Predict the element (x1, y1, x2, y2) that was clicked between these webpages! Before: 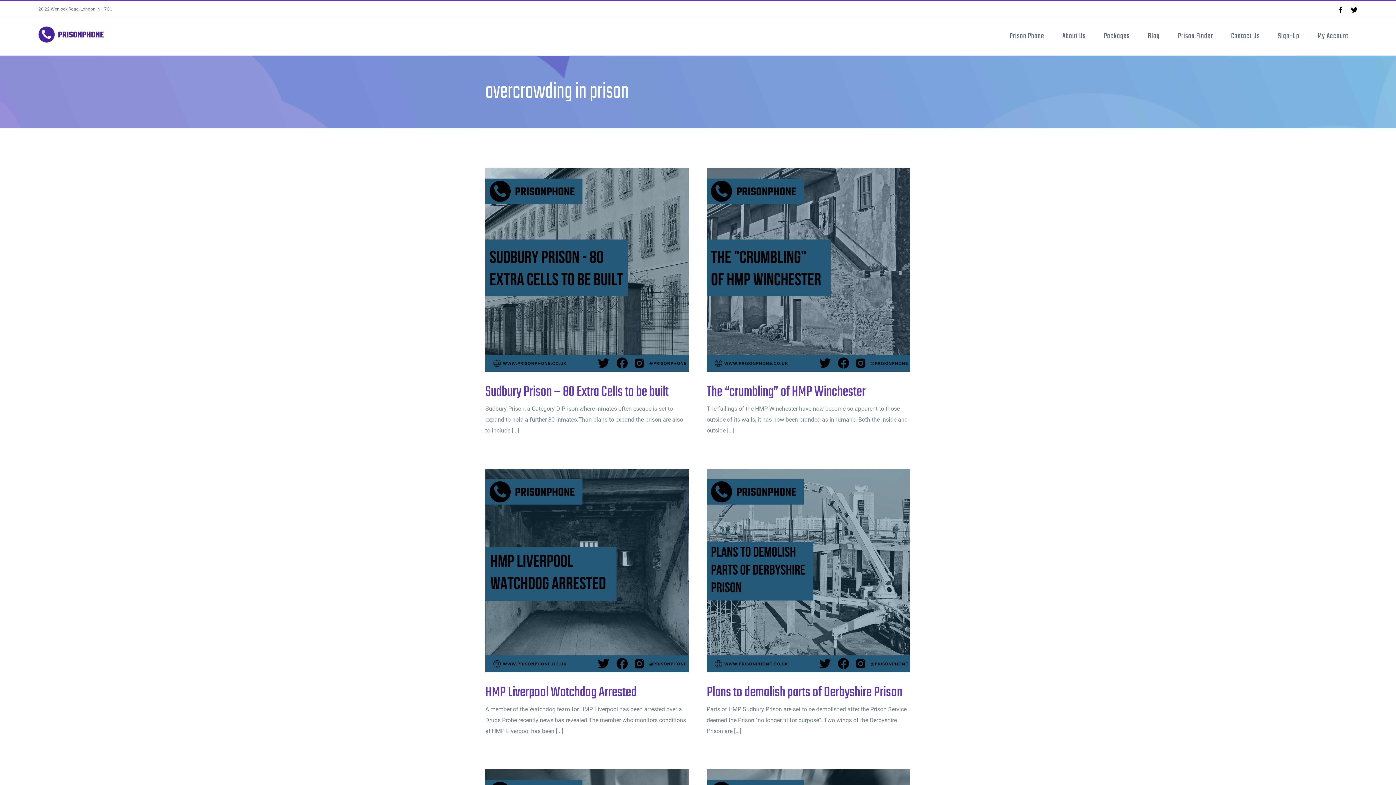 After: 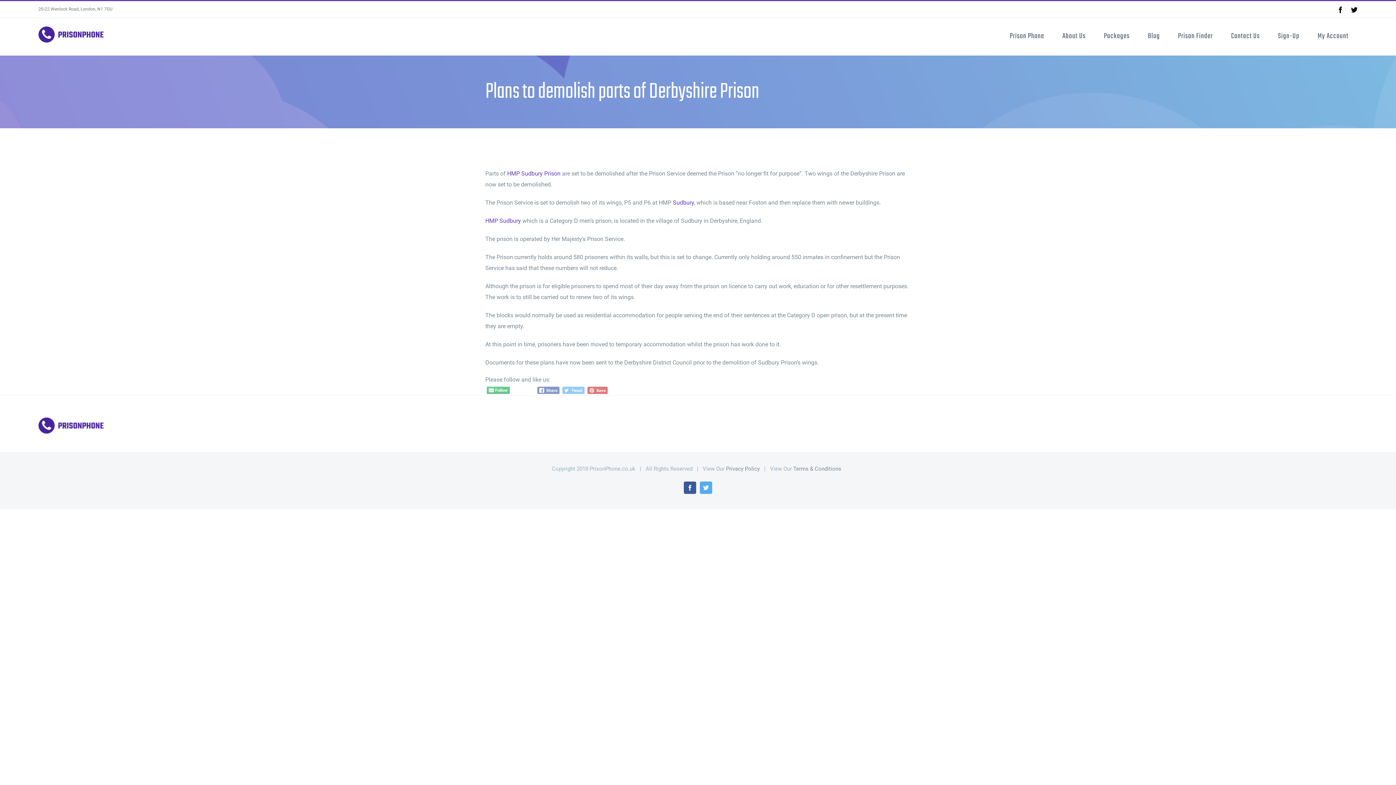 Action: label: Plans to demolish parts of Derbyshire Prison bbox: (706, 682, 902, 704)